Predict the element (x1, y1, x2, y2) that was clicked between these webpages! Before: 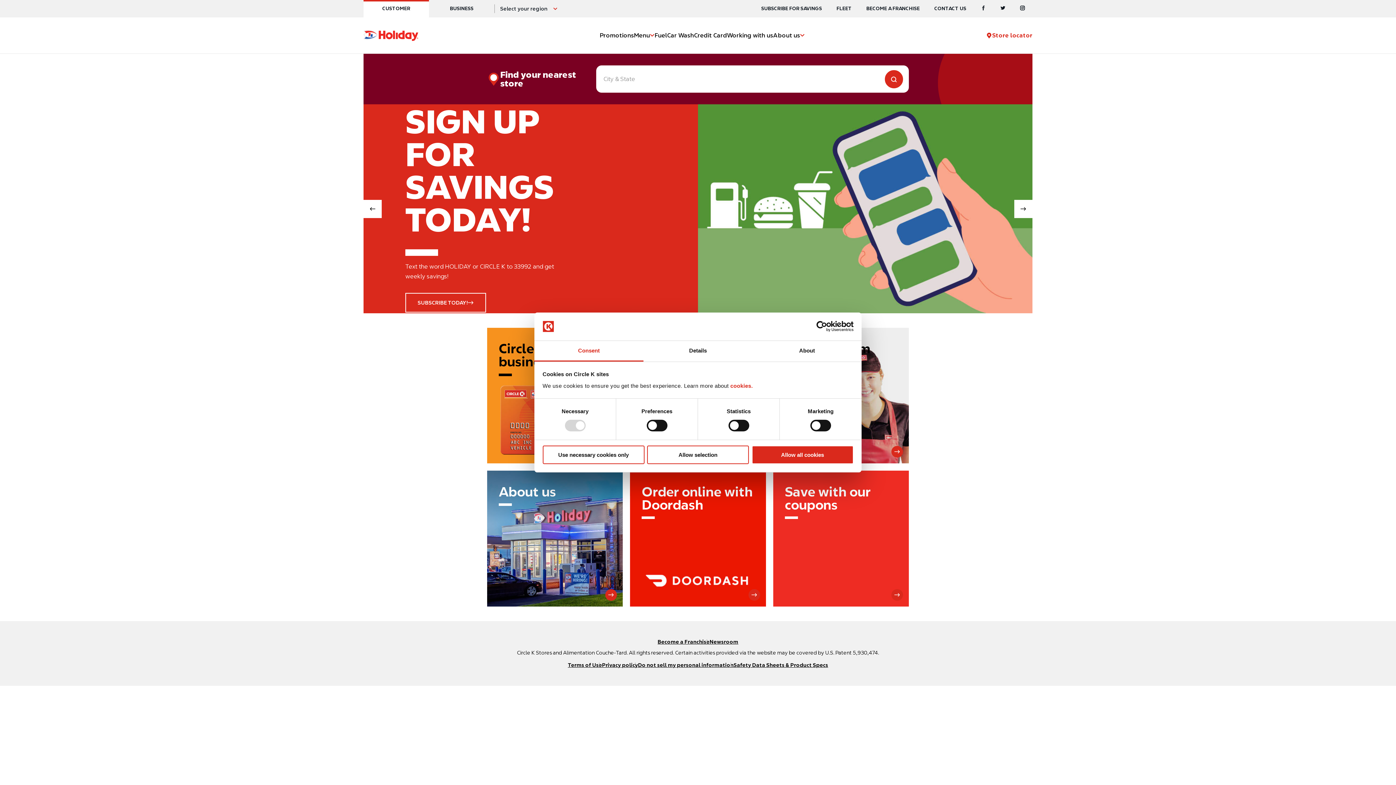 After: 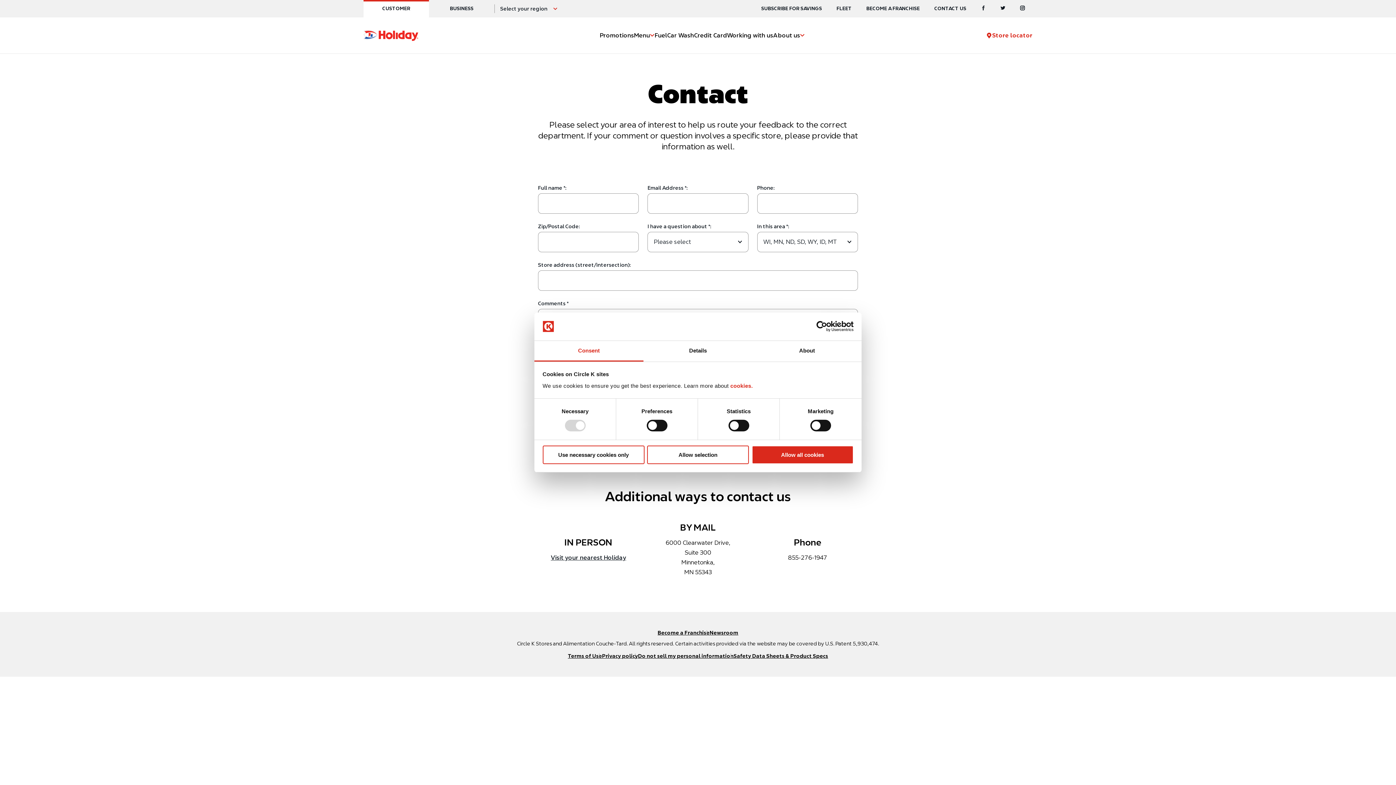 Action: label: CONTACT US bbox: (934, 0, 966, 17)